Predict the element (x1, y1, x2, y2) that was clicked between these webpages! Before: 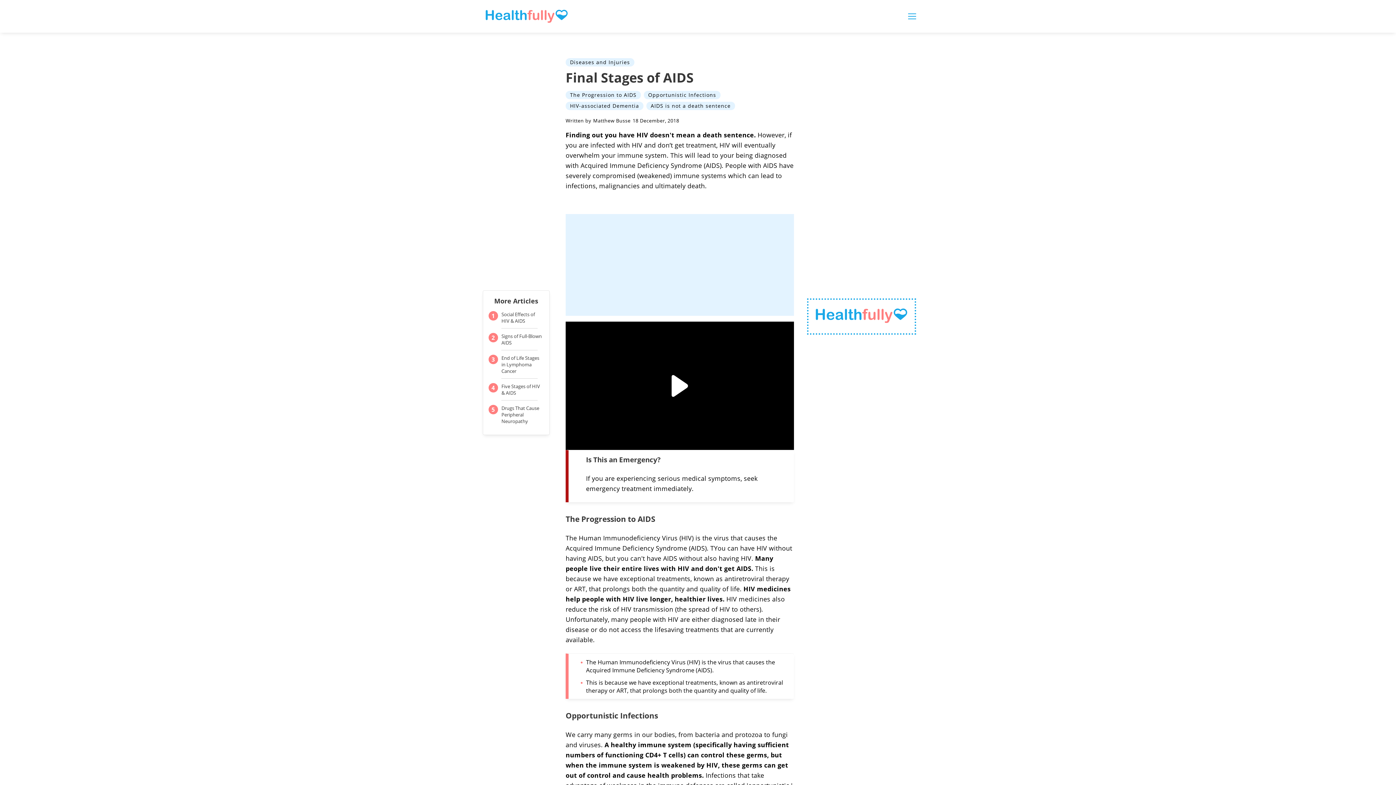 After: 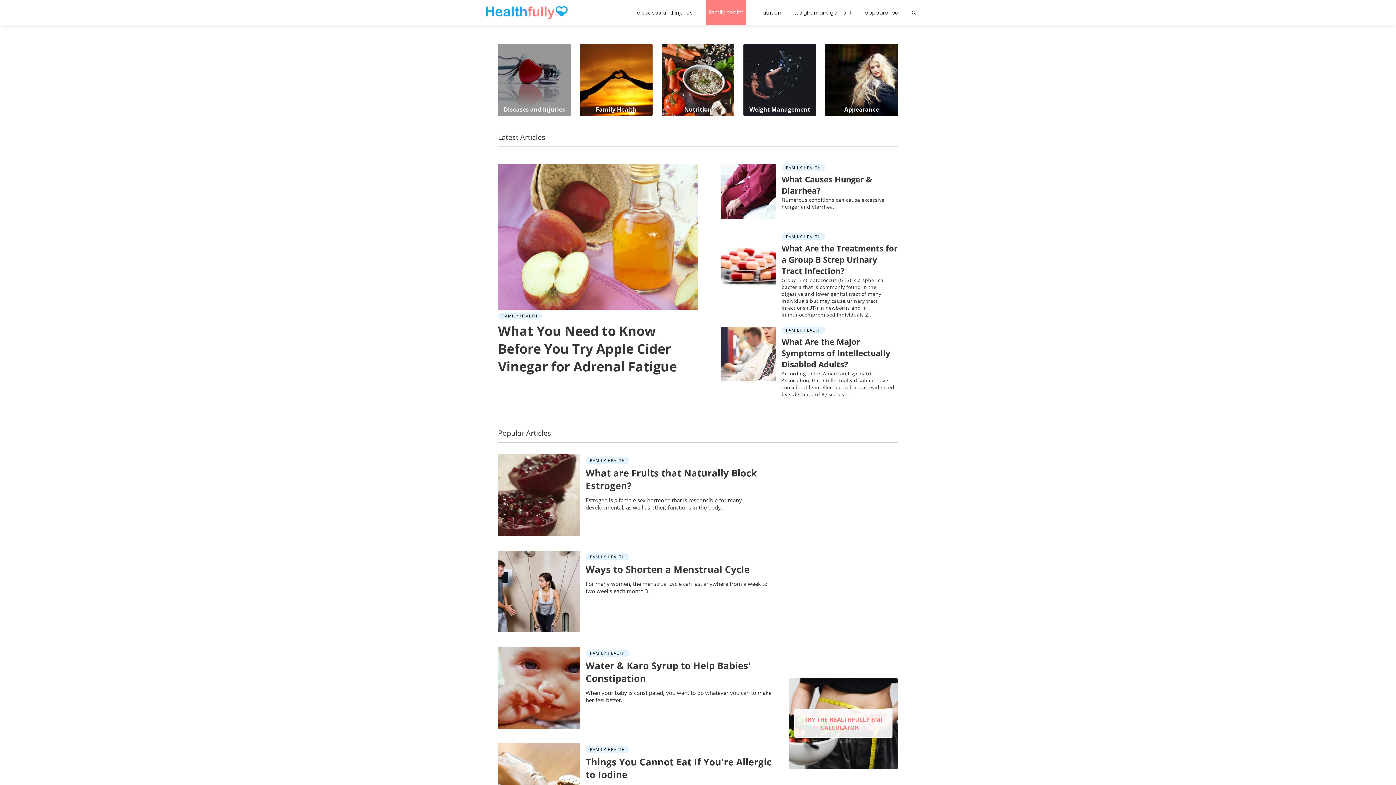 Action: bbox: (1224, 46, 1265, 54) label: Family Health